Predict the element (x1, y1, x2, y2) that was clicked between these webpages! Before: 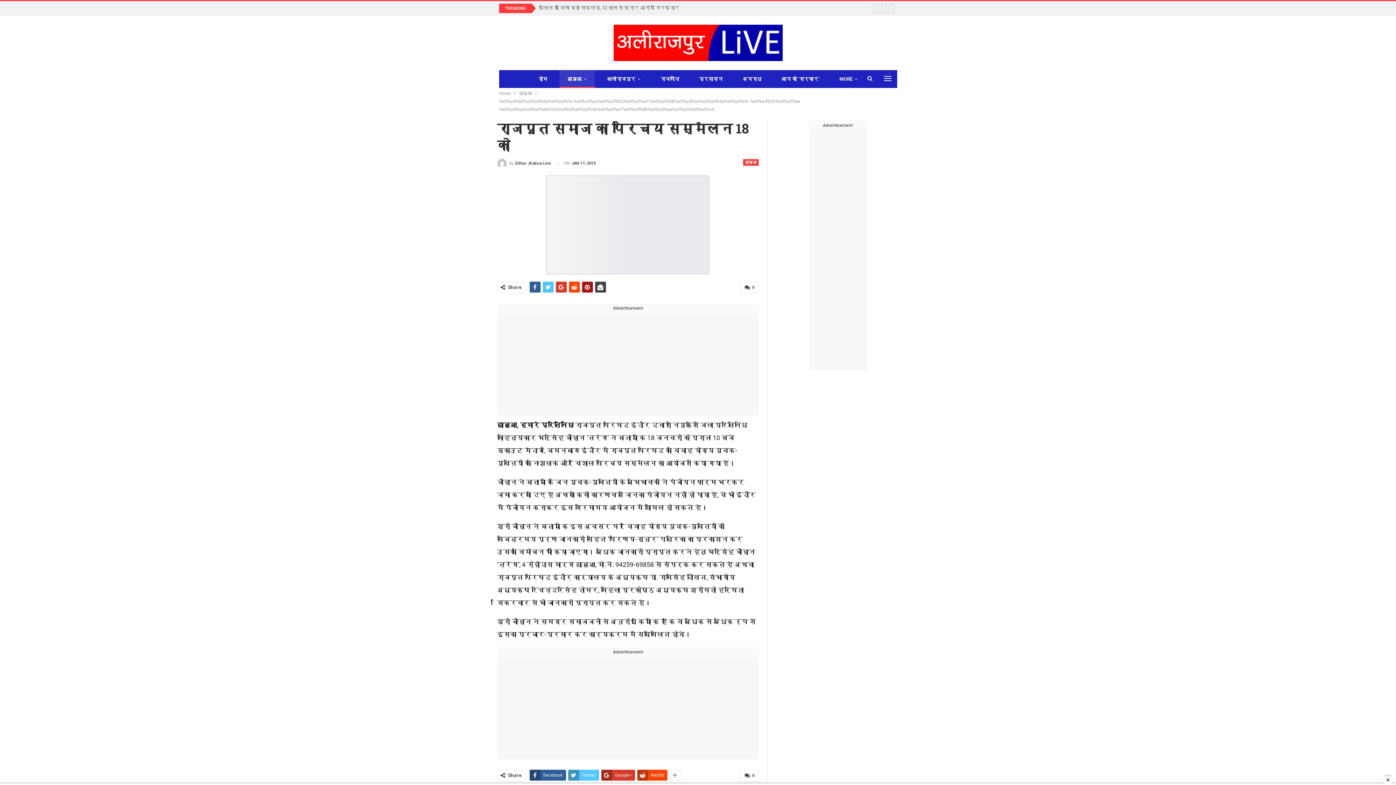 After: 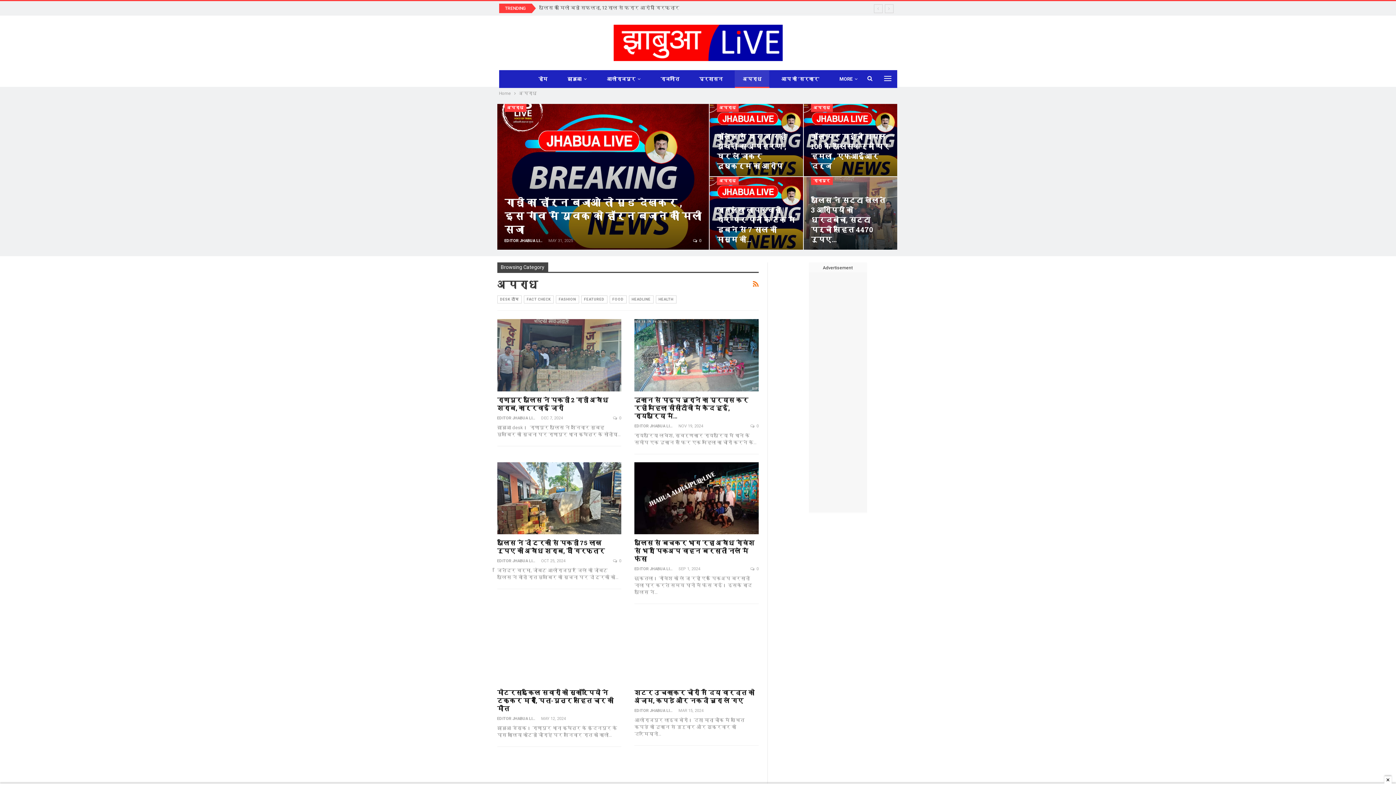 Action: label: अपराध bbox: (734, 70, 769, 88)